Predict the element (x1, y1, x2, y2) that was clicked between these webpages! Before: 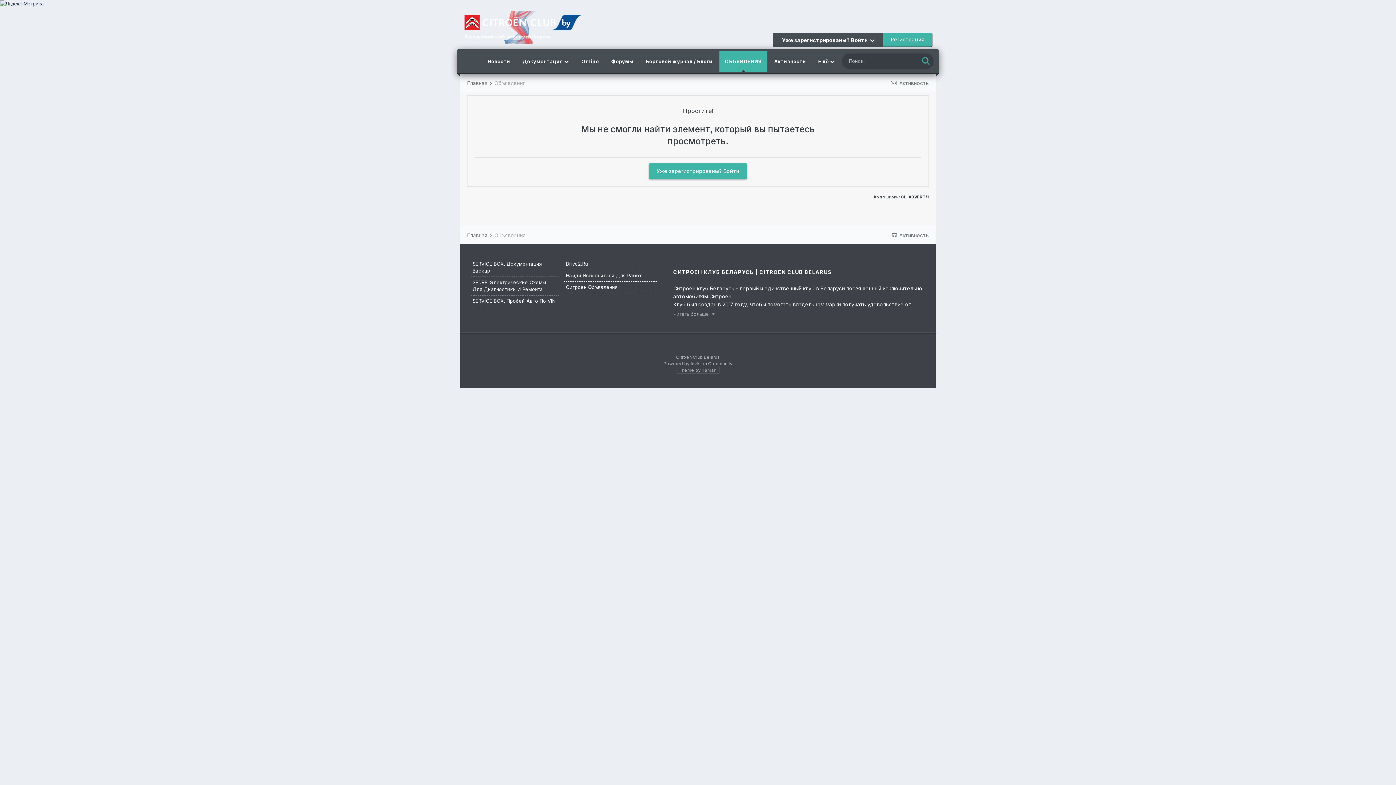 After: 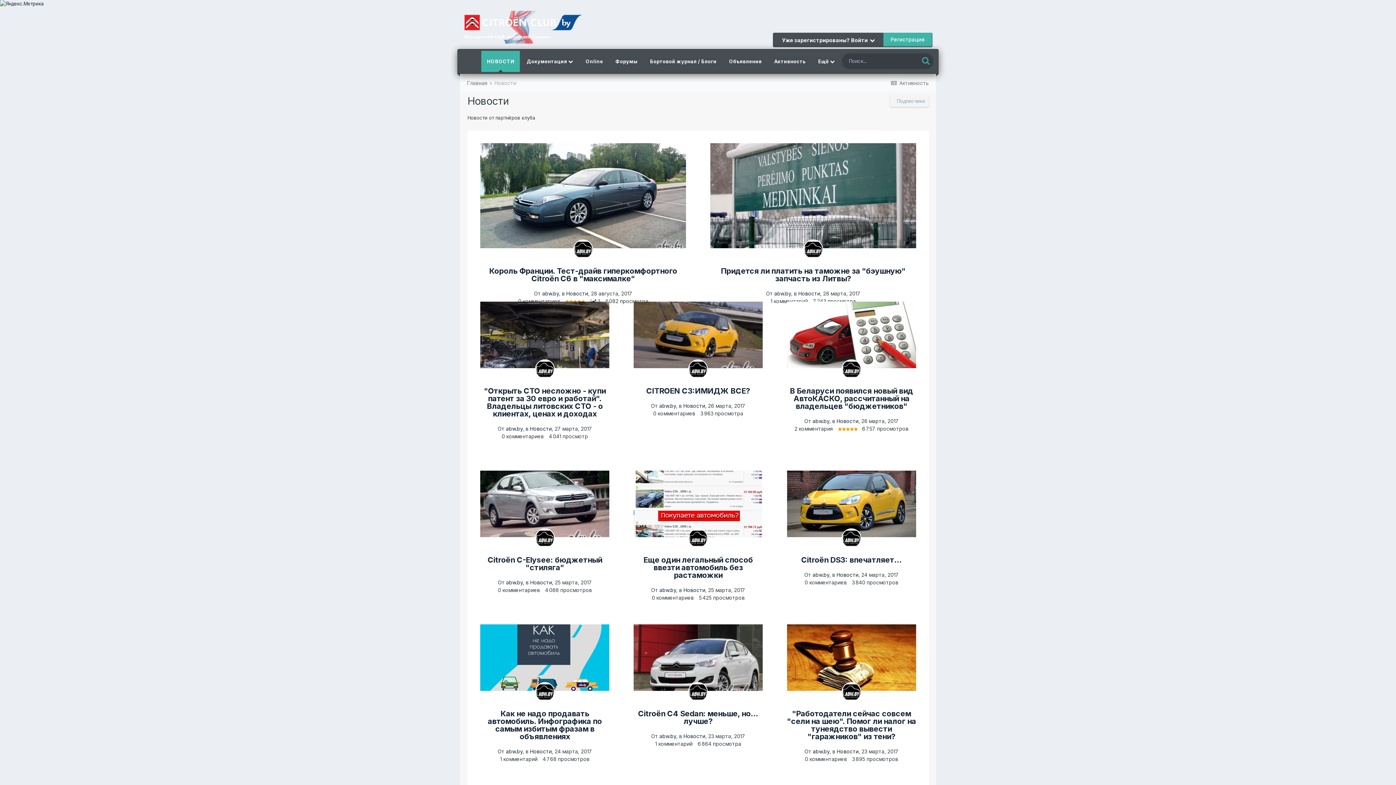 Action: bbox: (482, 50, 515, 71) label: Новости